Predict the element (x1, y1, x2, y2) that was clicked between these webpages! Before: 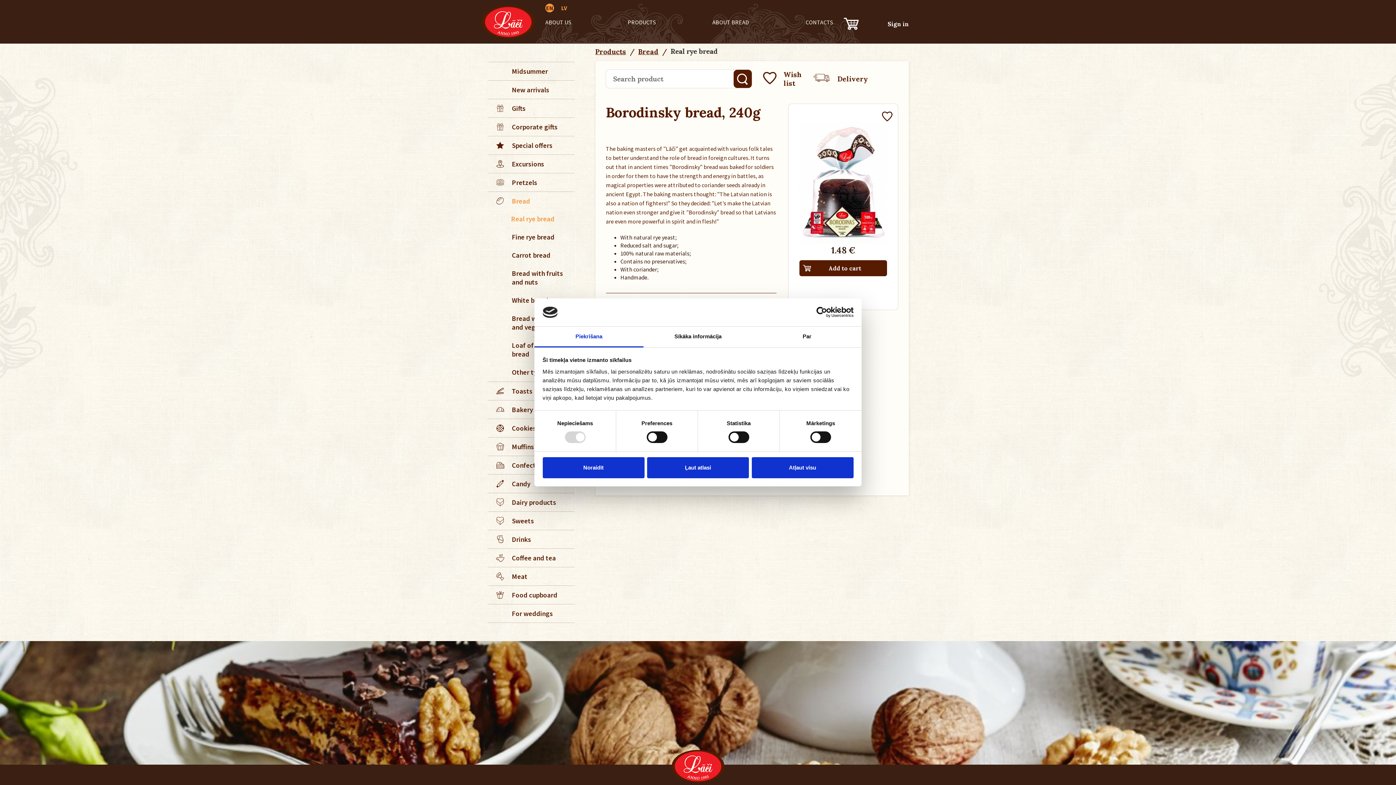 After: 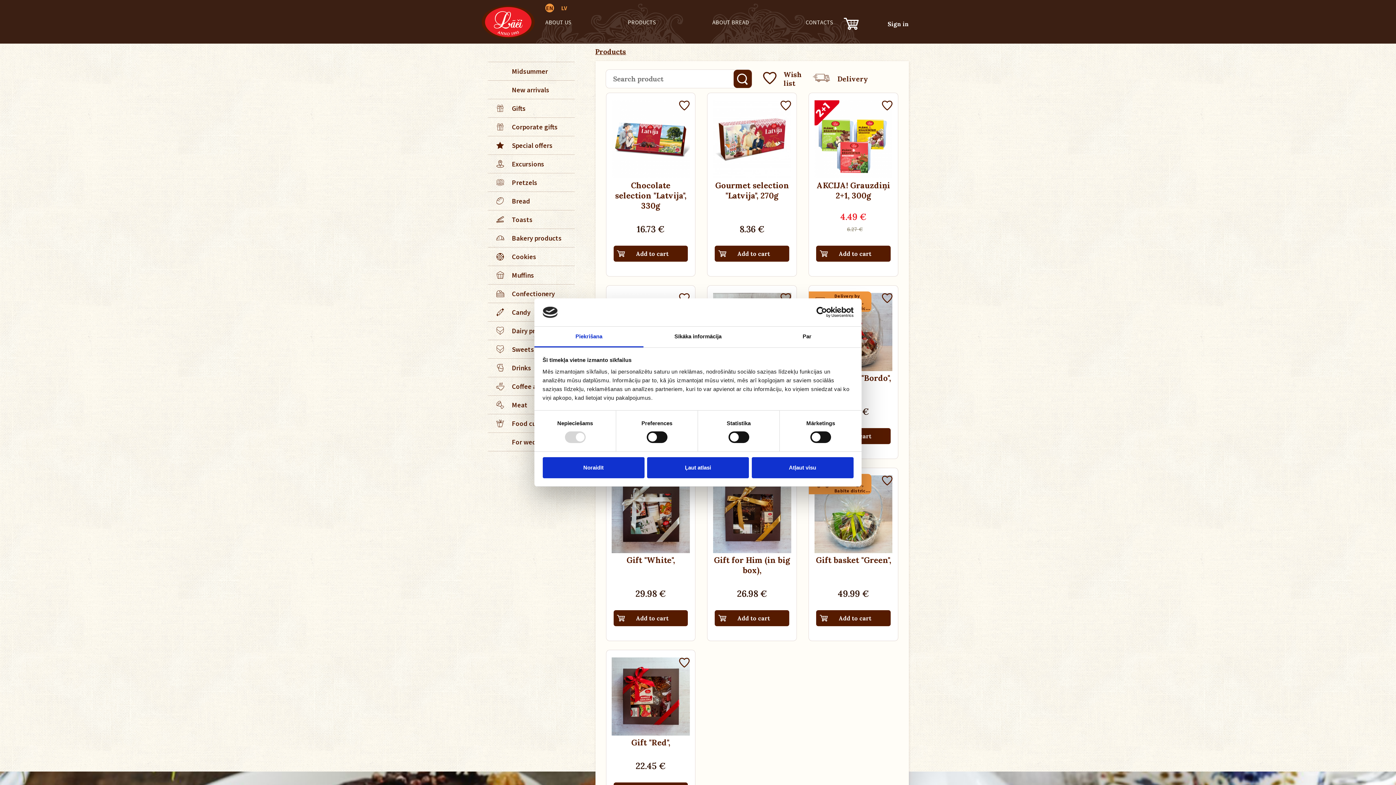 Action: label: PRODUCTS bbox: (627, 18, 655, 25)